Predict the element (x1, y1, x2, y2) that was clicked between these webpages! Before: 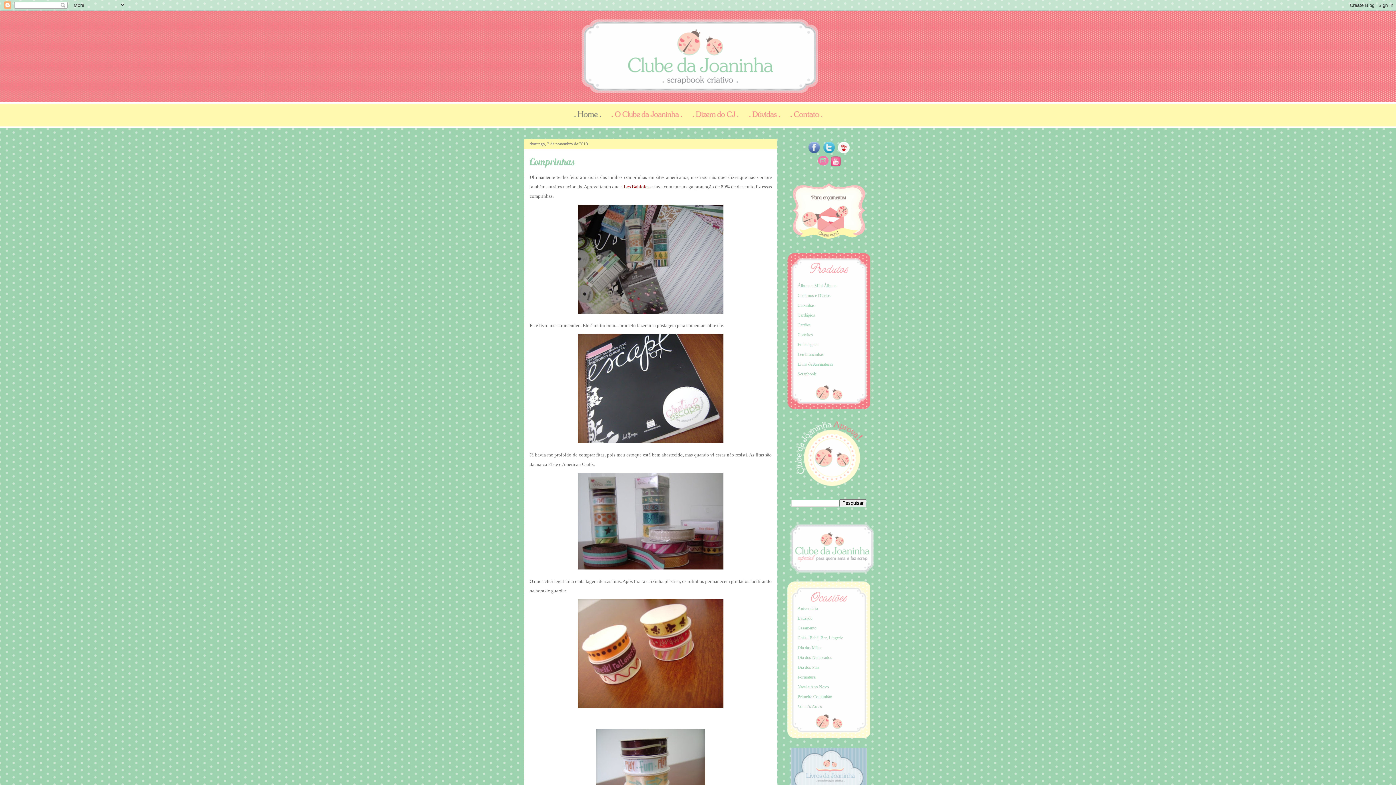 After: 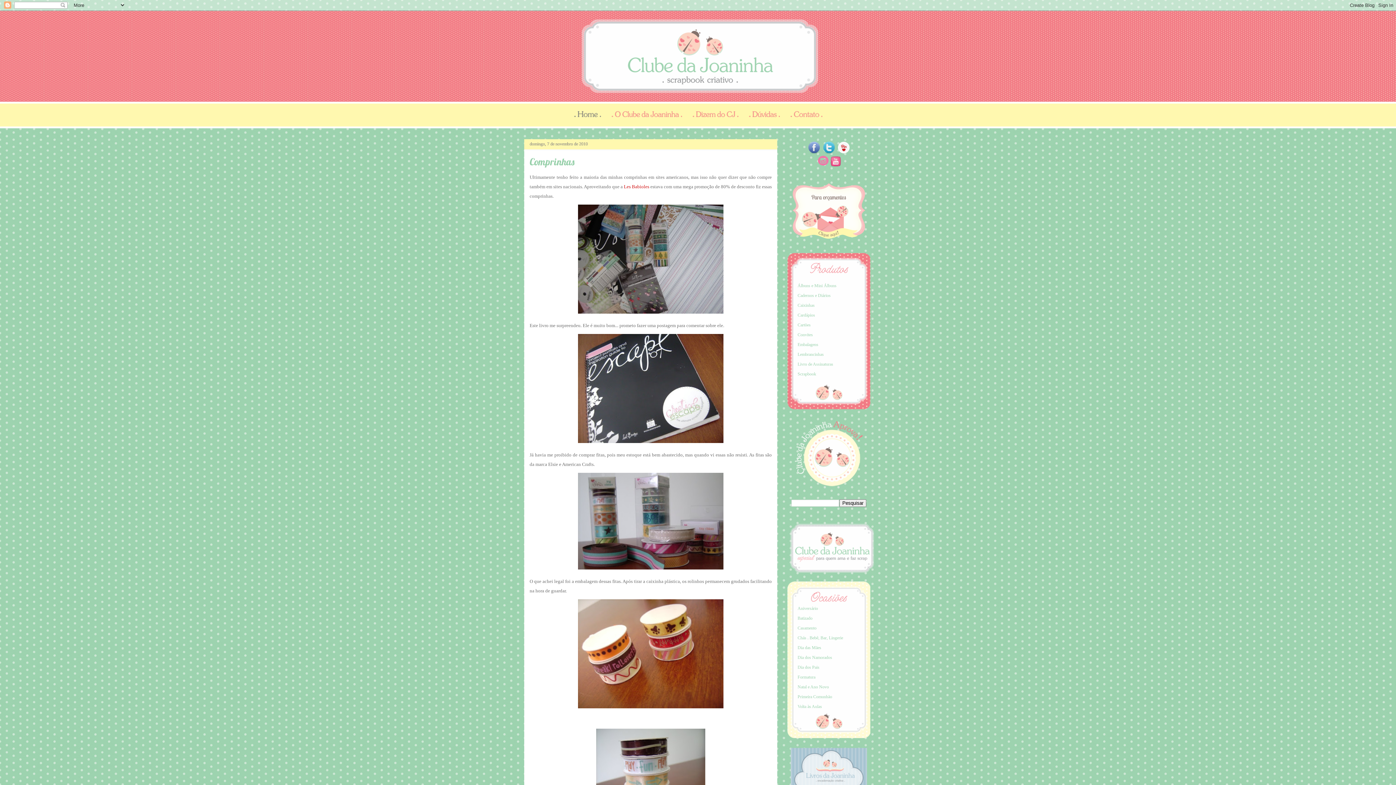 Action: bbox: (817, 162, 829, 167)